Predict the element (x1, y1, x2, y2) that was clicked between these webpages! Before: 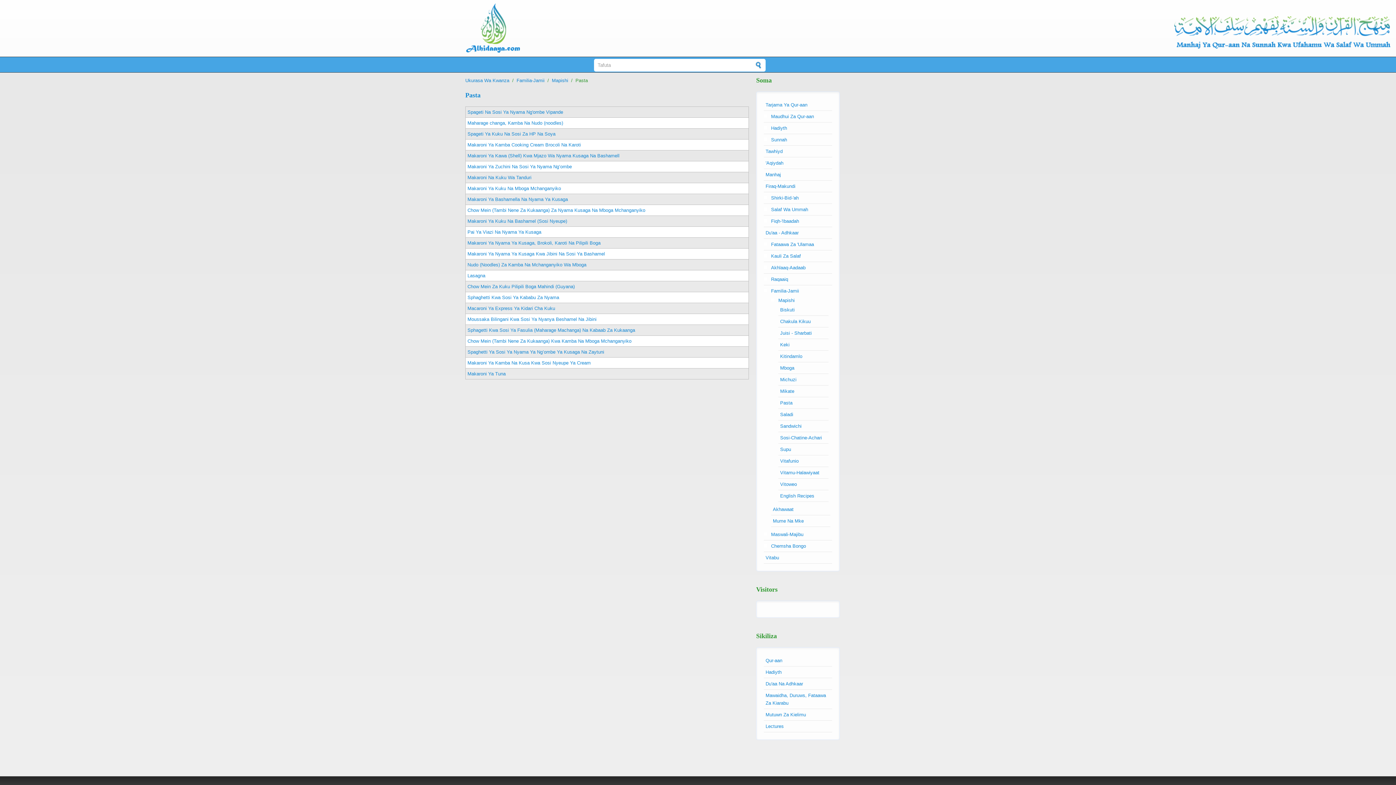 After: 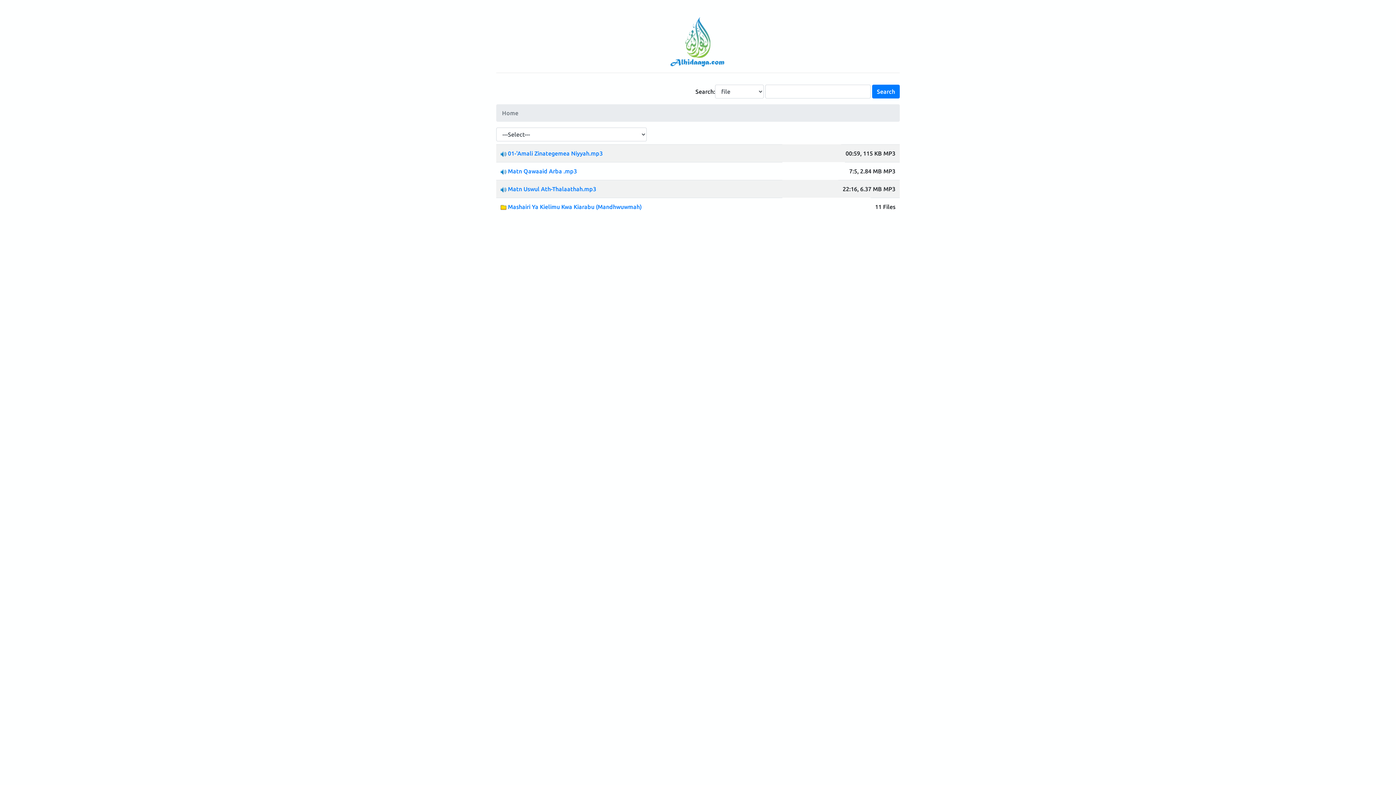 Action: bbox: (765, 712, 806, 717) label: Mutuwn Za Kielimu